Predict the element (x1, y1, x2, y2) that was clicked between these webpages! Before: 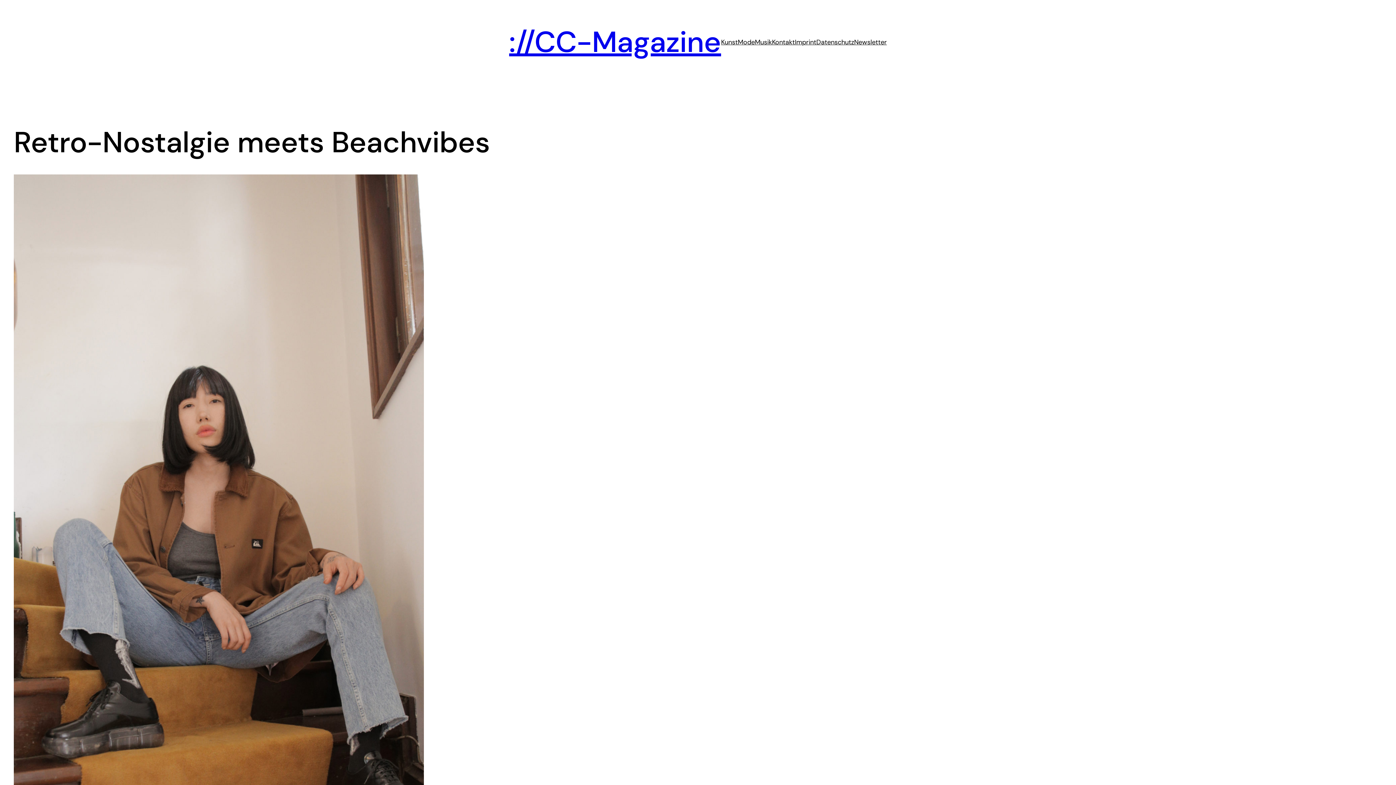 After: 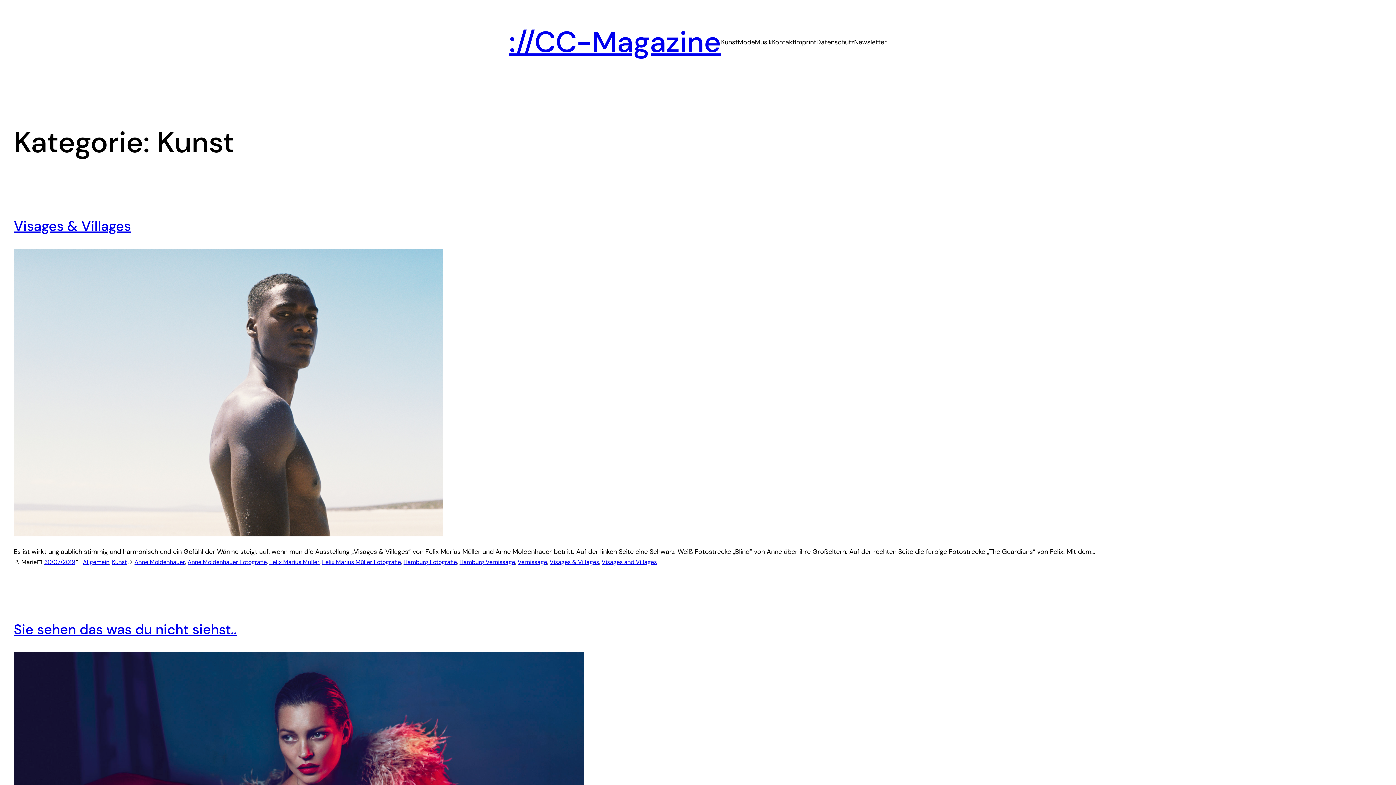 Action: label: Kunst bbox: (721, 36, 738, 47)